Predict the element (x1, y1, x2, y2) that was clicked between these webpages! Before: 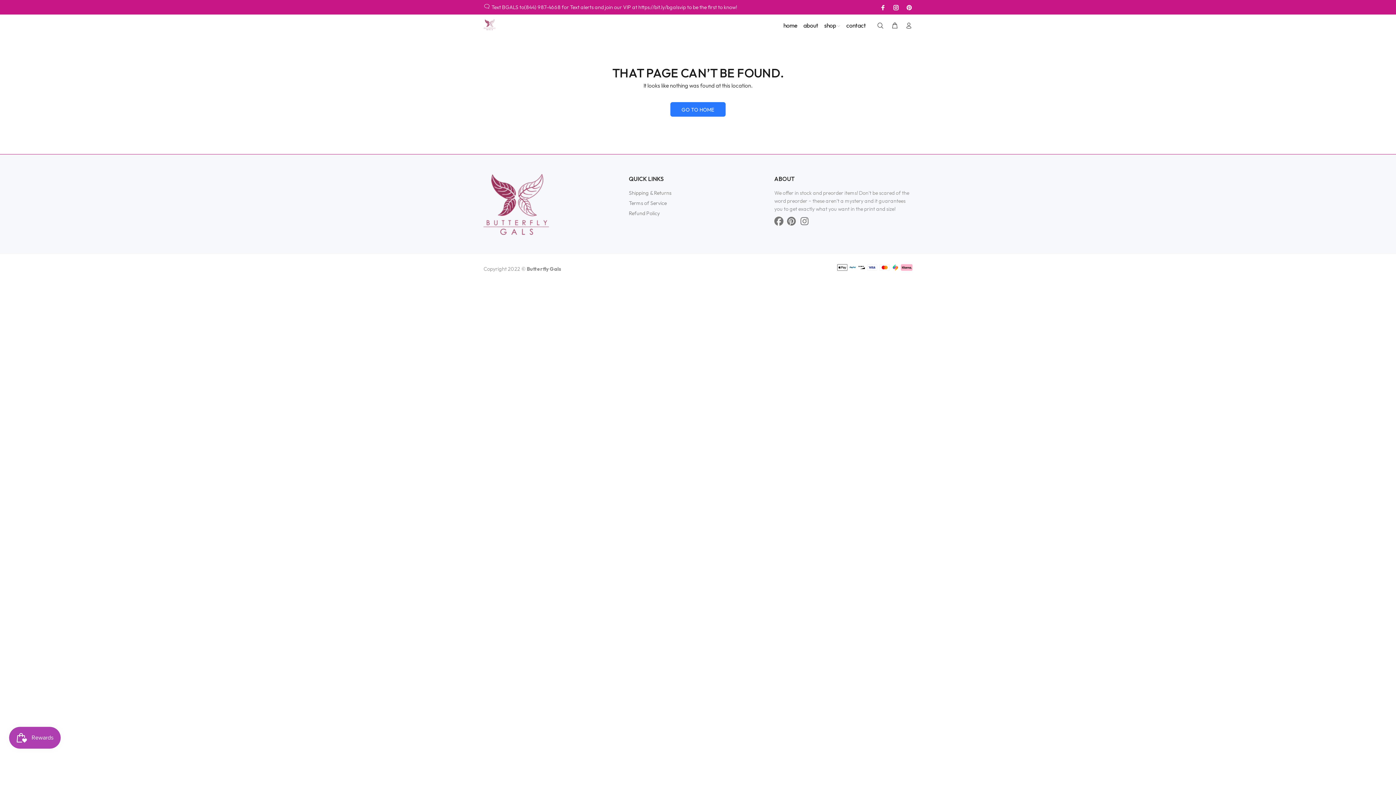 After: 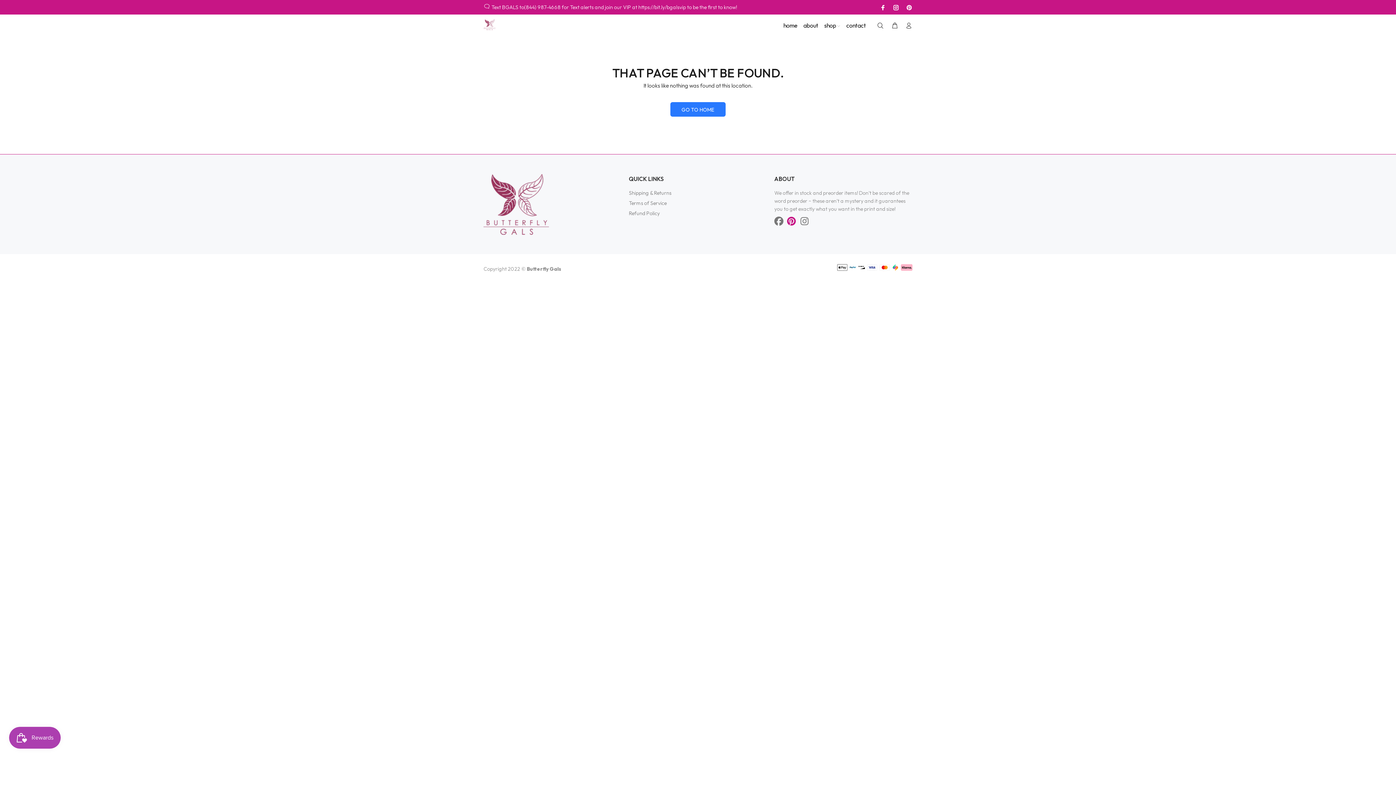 Action: bbox: (787, 219, 795, 226)